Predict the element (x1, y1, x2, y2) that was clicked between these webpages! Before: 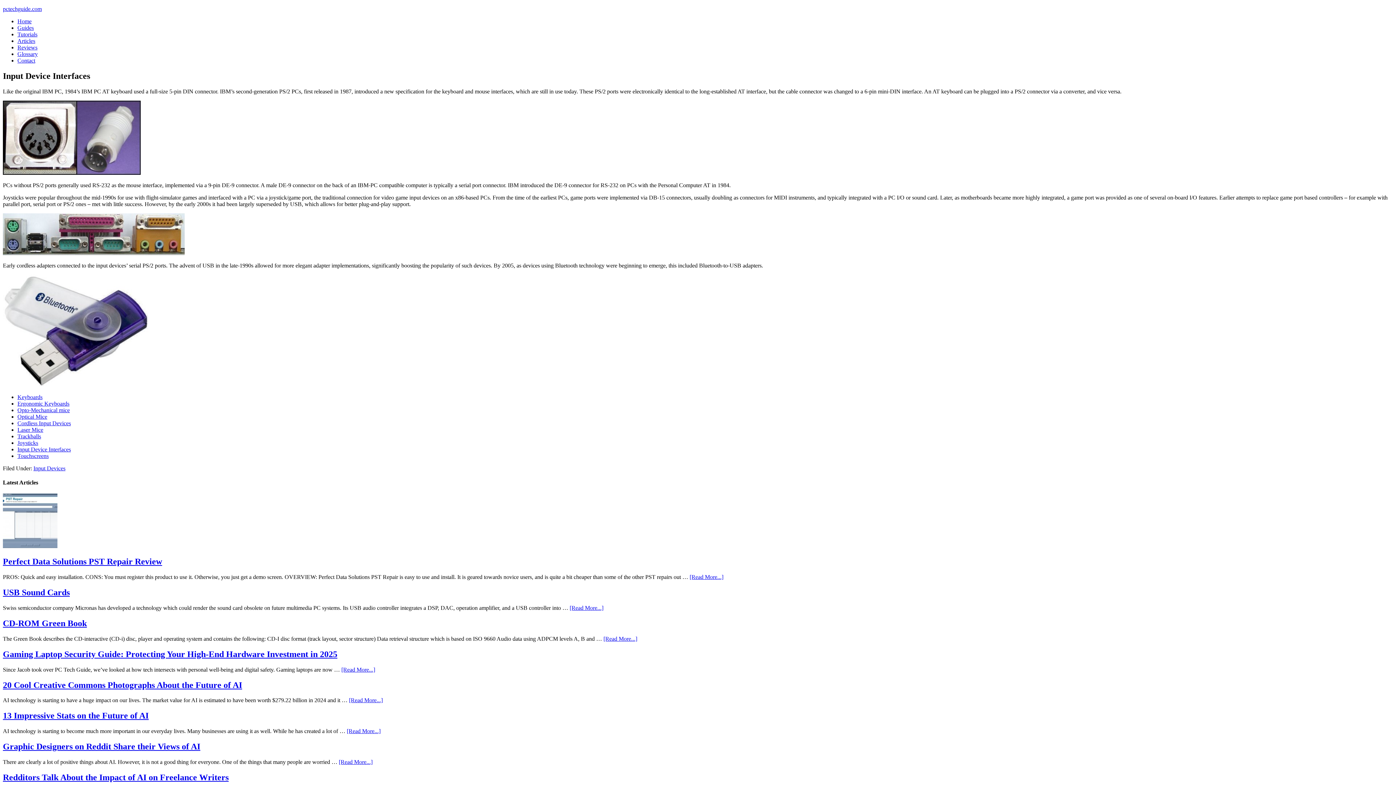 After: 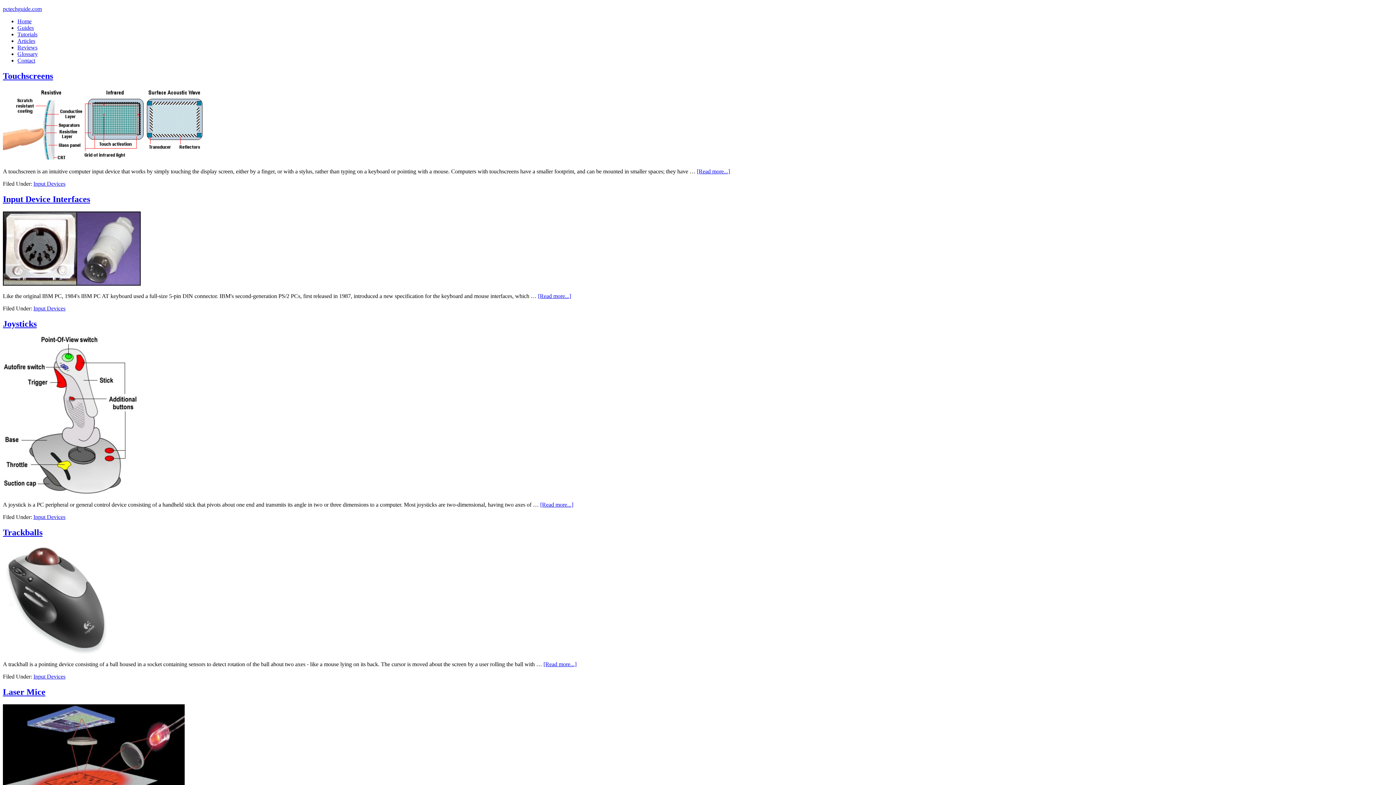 Action: bbox: (33, 465, 65, 471) label: Input Devices